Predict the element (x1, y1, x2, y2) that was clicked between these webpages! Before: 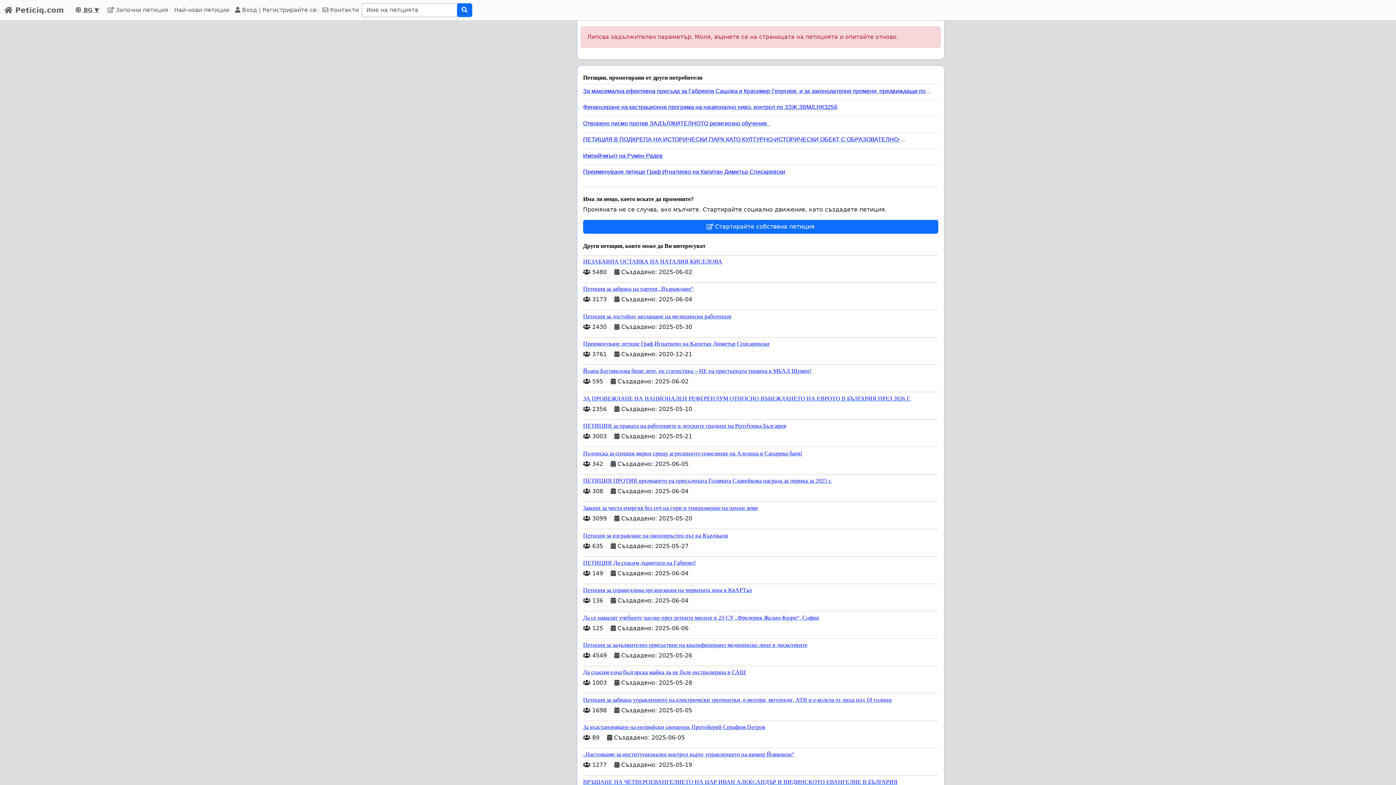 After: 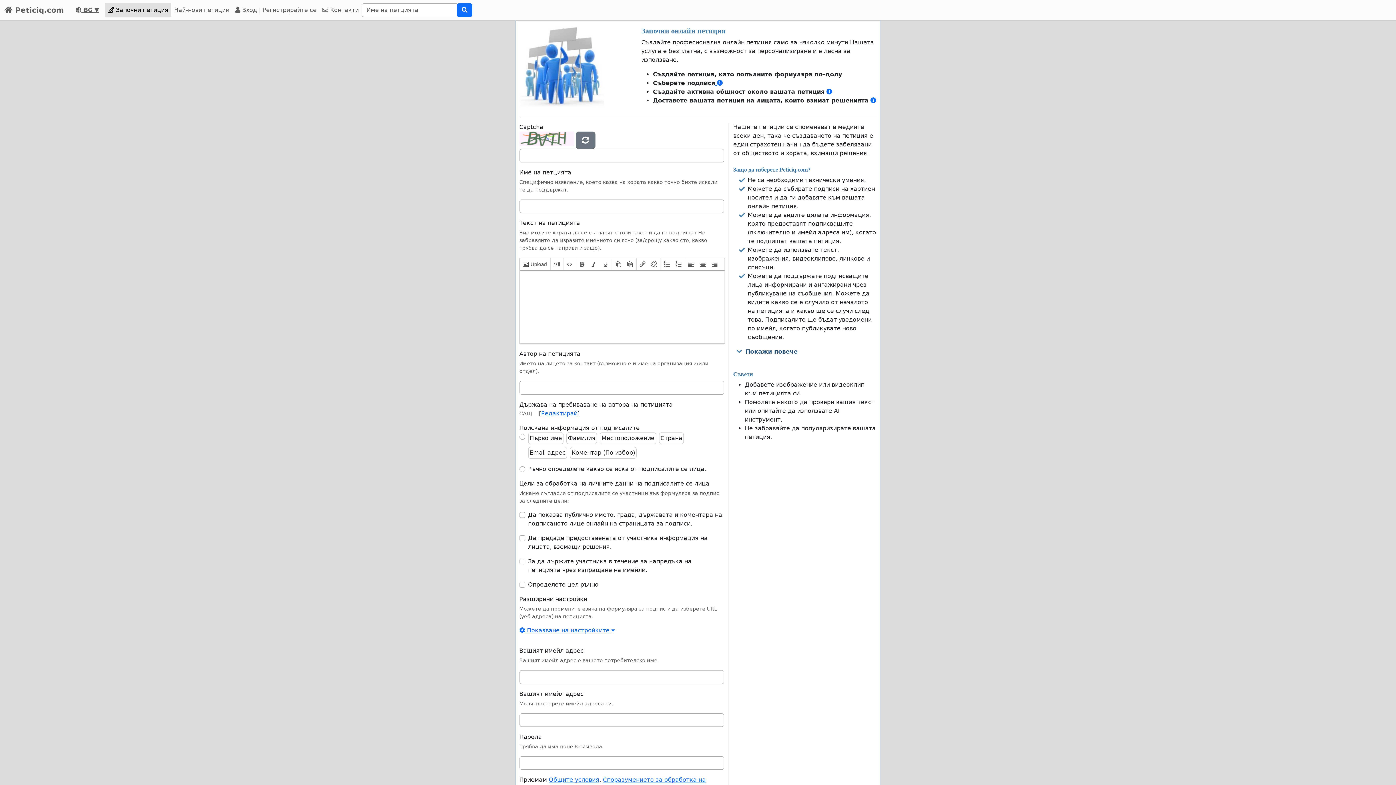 Action: bbox: (104, 2, 171, 17) label:  Започни петиция